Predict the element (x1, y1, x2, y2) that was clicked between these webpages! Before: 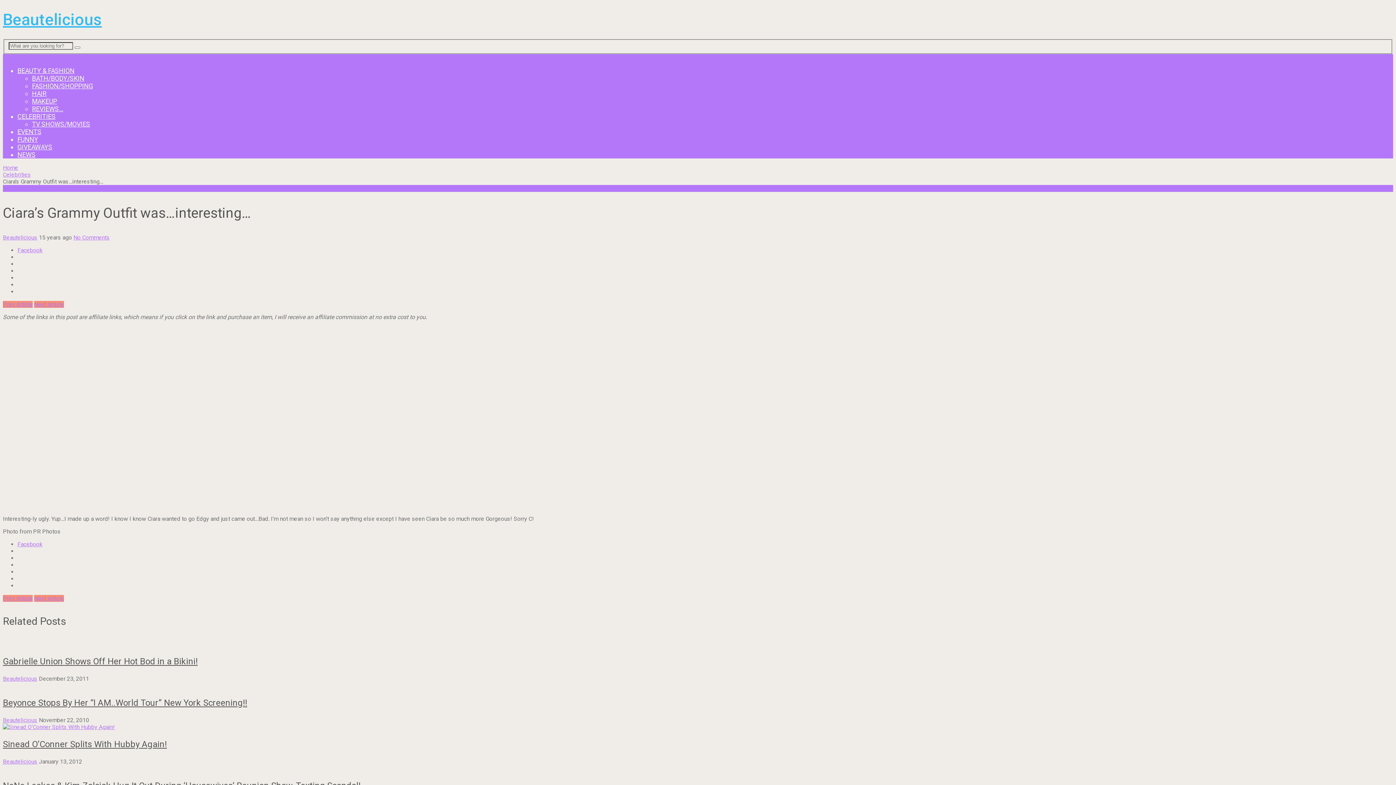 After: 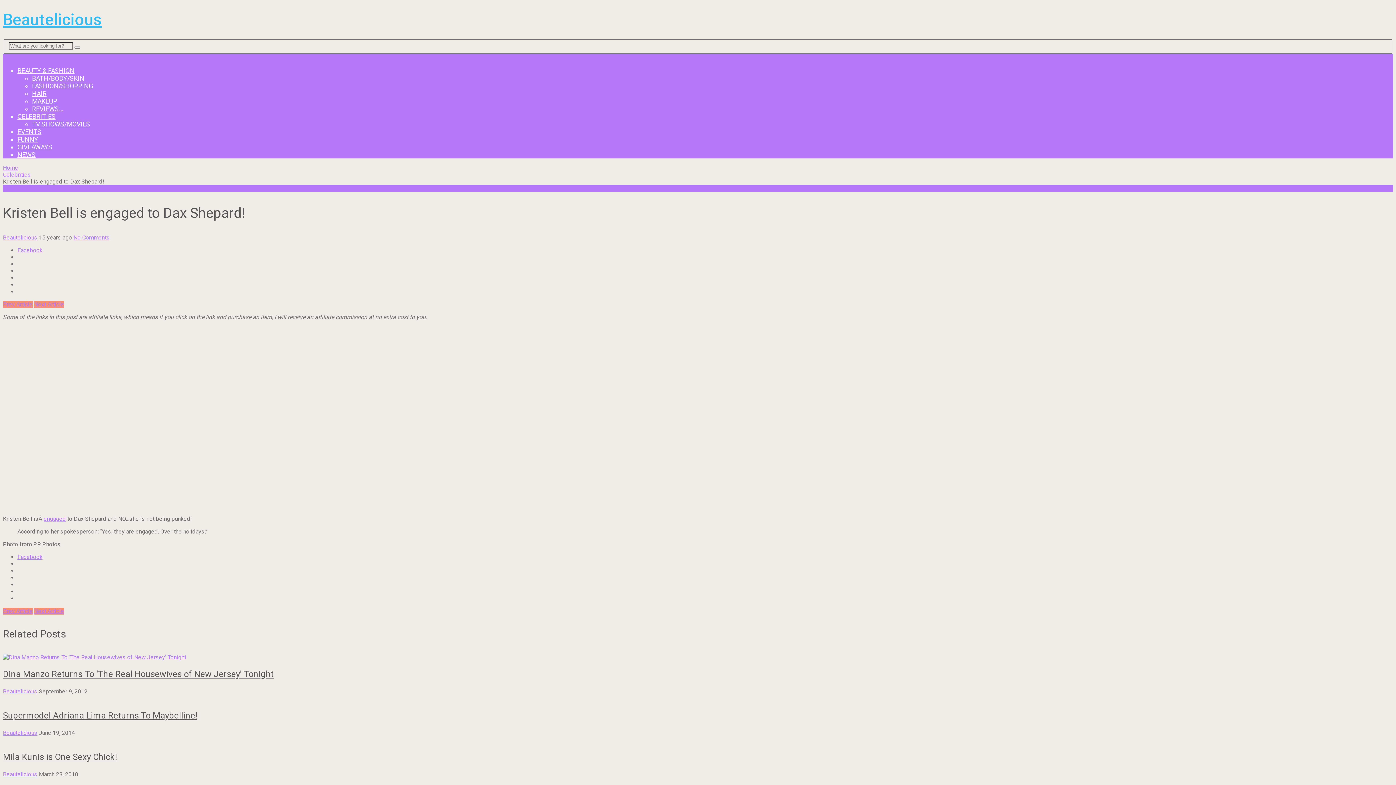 Action: bbox: (34, 595, 64, 602) label: Next Article